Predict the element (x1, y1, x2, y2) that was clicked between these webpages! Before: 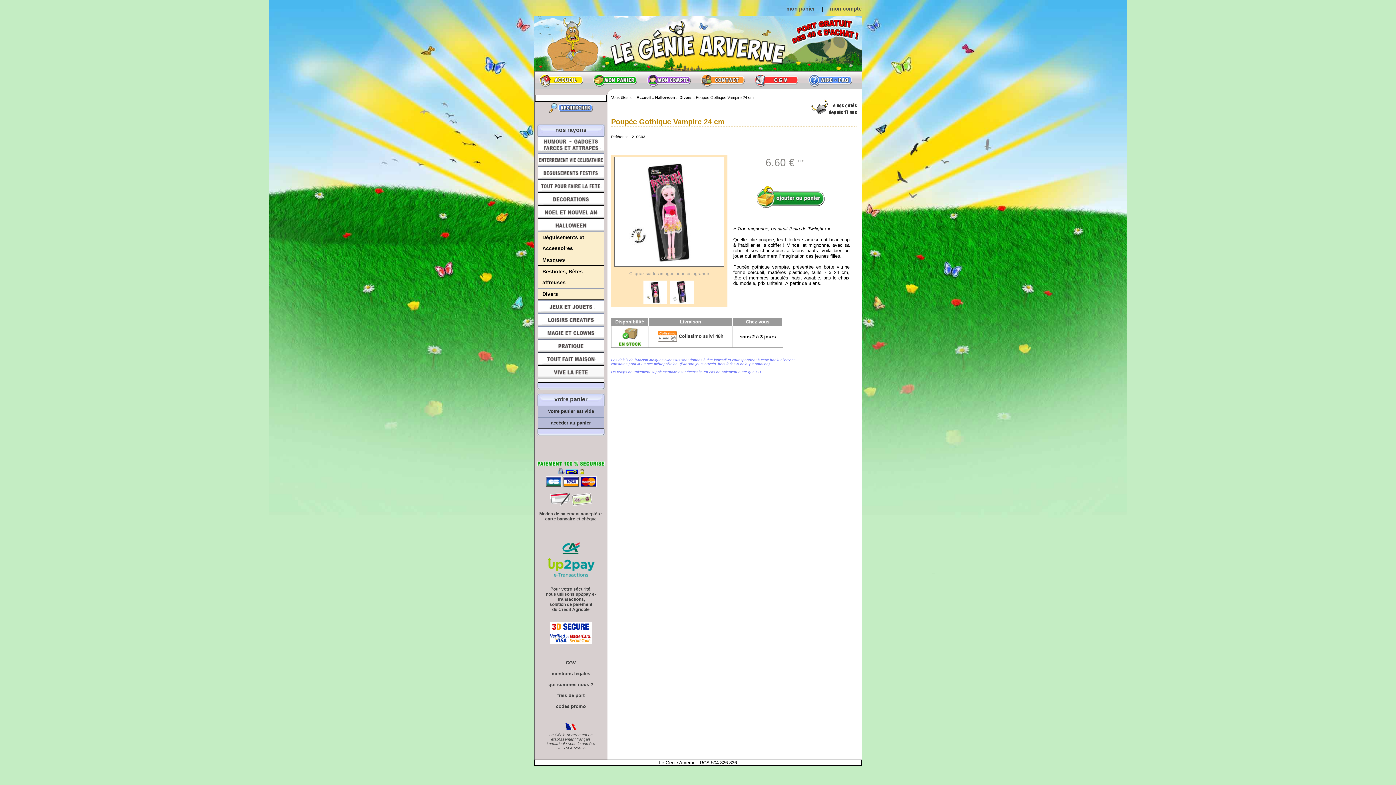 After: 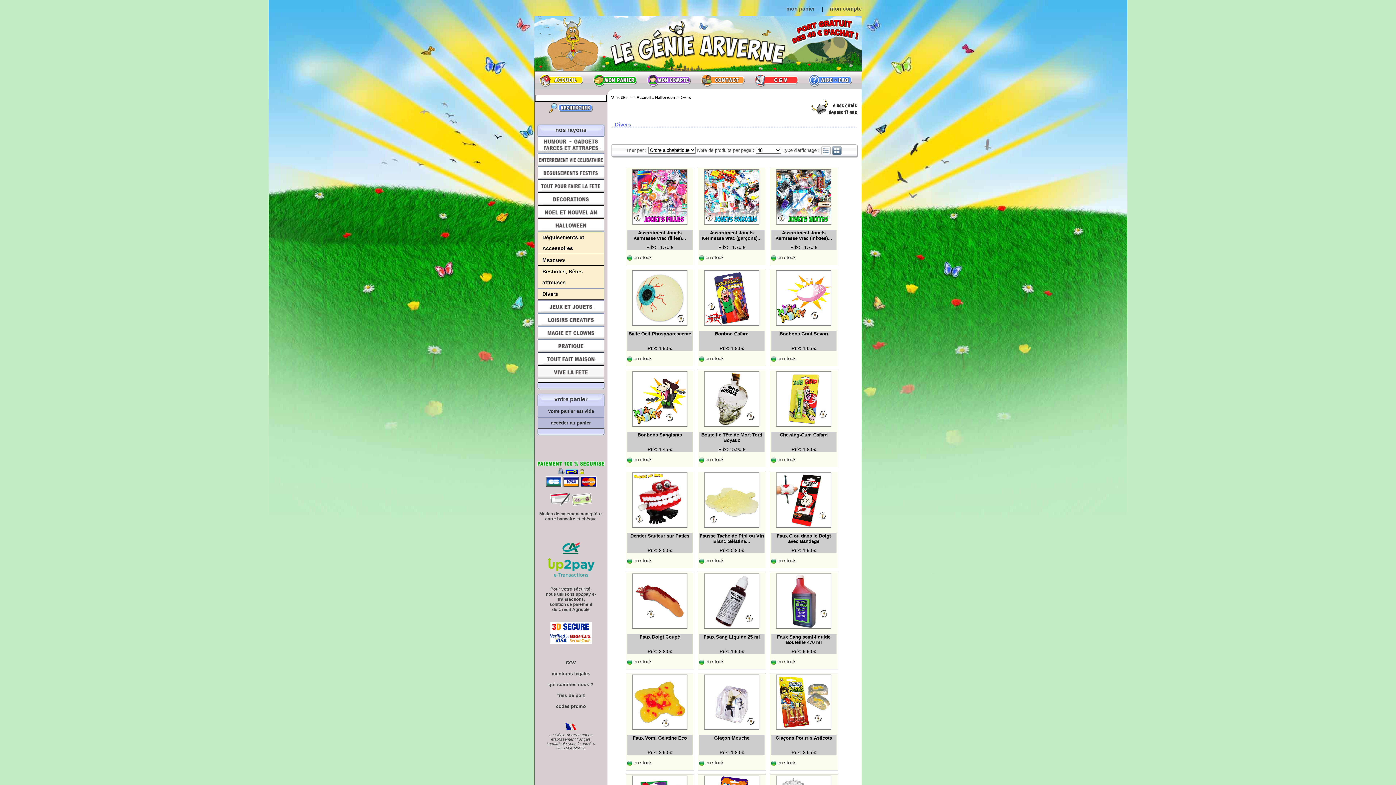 Action: label: Divers bbox: (679, 95, 691, 99)